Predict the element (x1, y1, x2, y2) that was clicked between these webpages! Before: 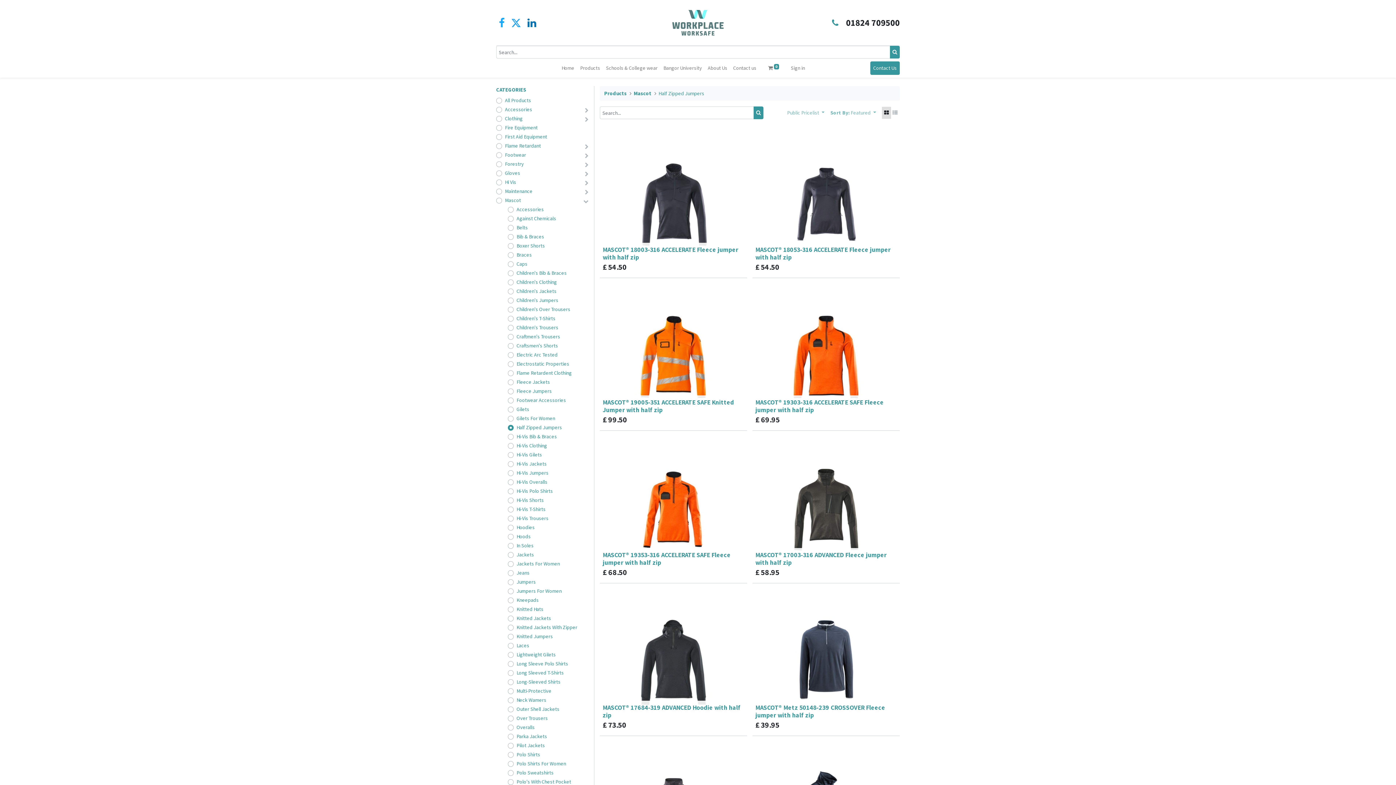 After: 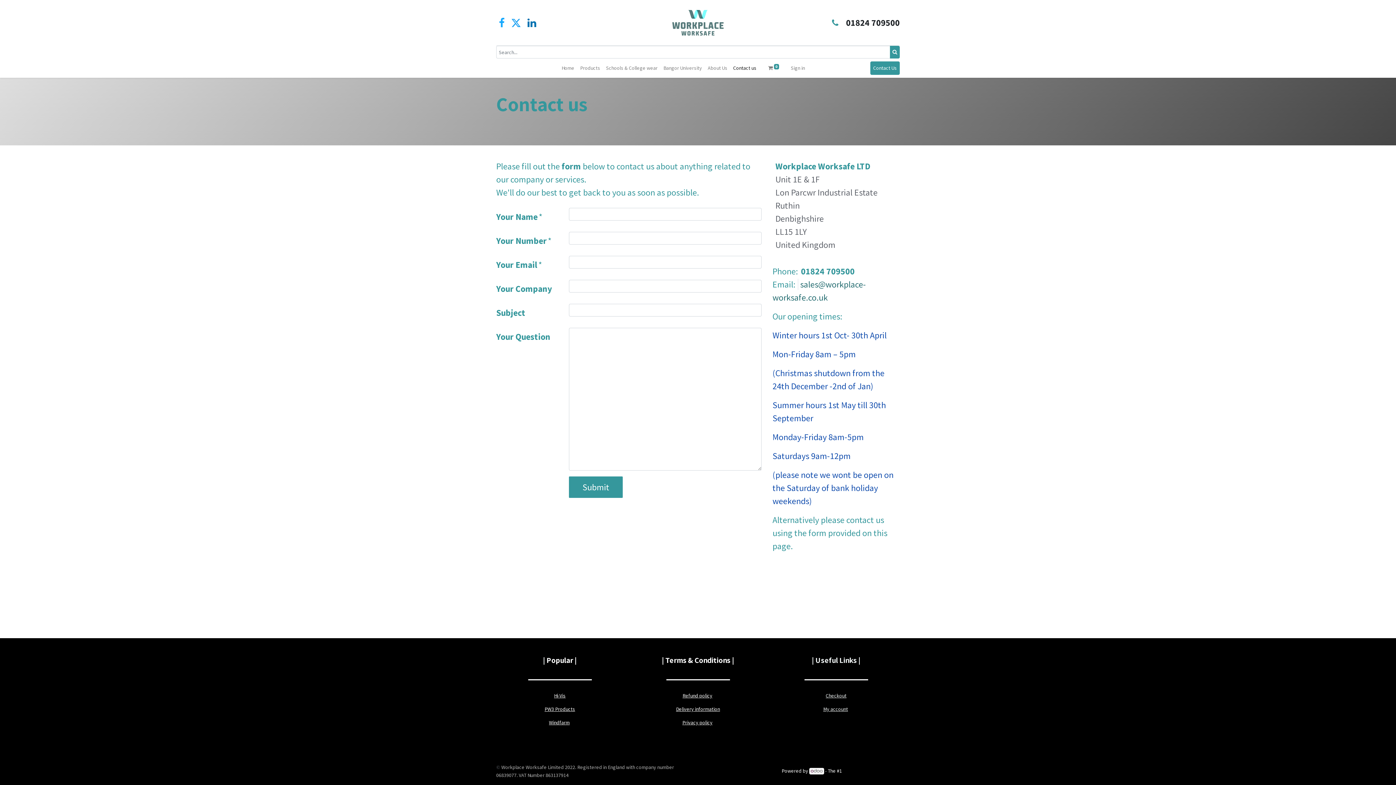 Action: bbox: (730, 61, 759, 74) label: Contact us